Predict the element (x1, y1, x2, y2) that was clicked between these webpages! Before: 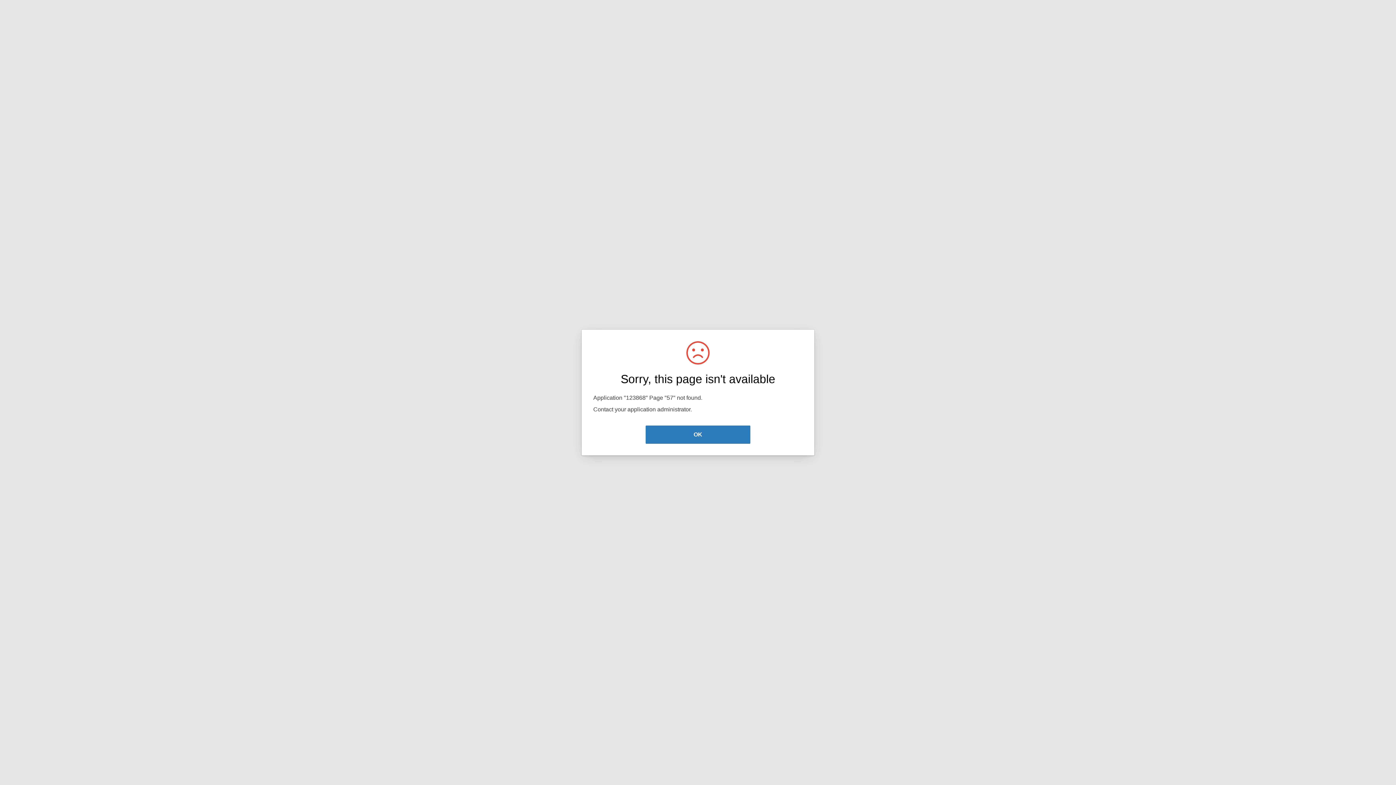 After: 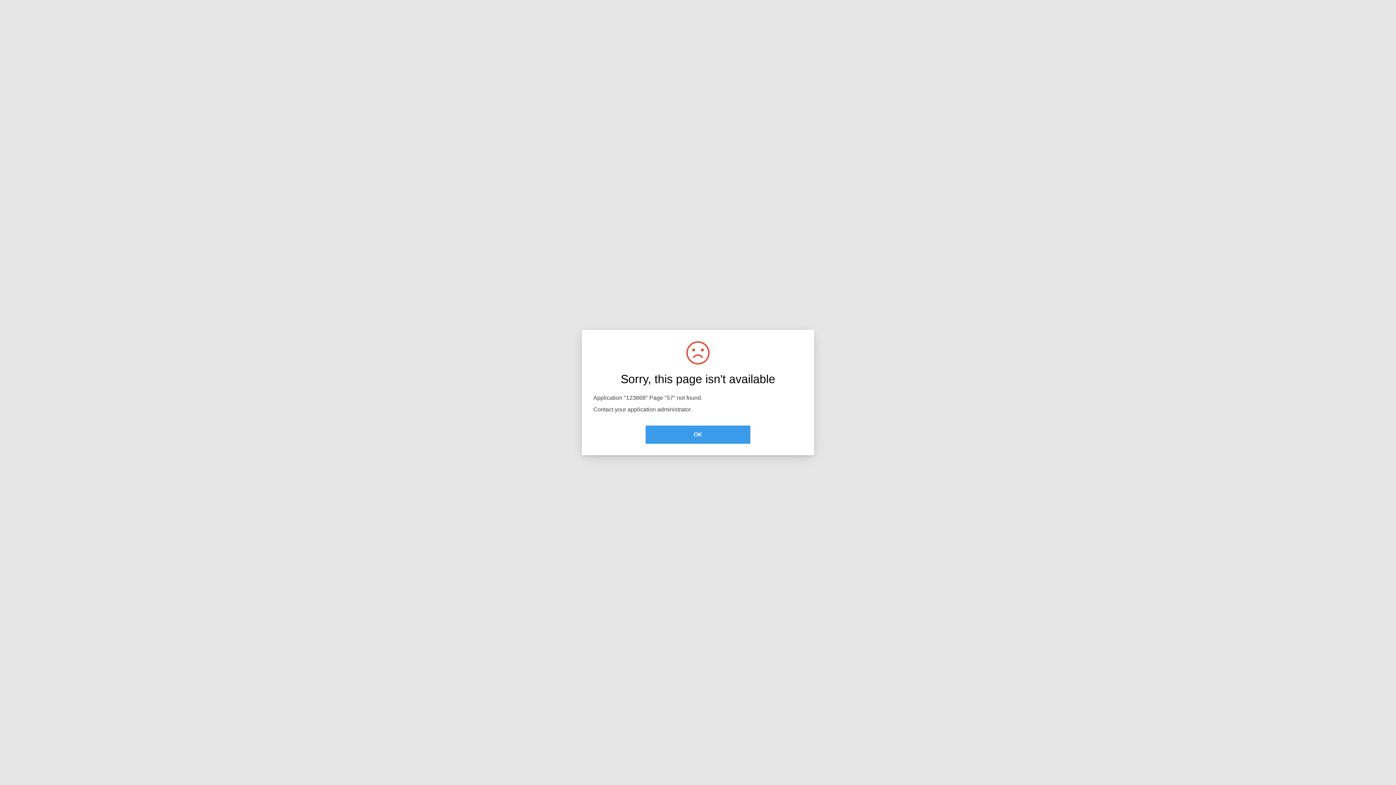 Action: label: OK bbox: (645, 425, 750, 444)